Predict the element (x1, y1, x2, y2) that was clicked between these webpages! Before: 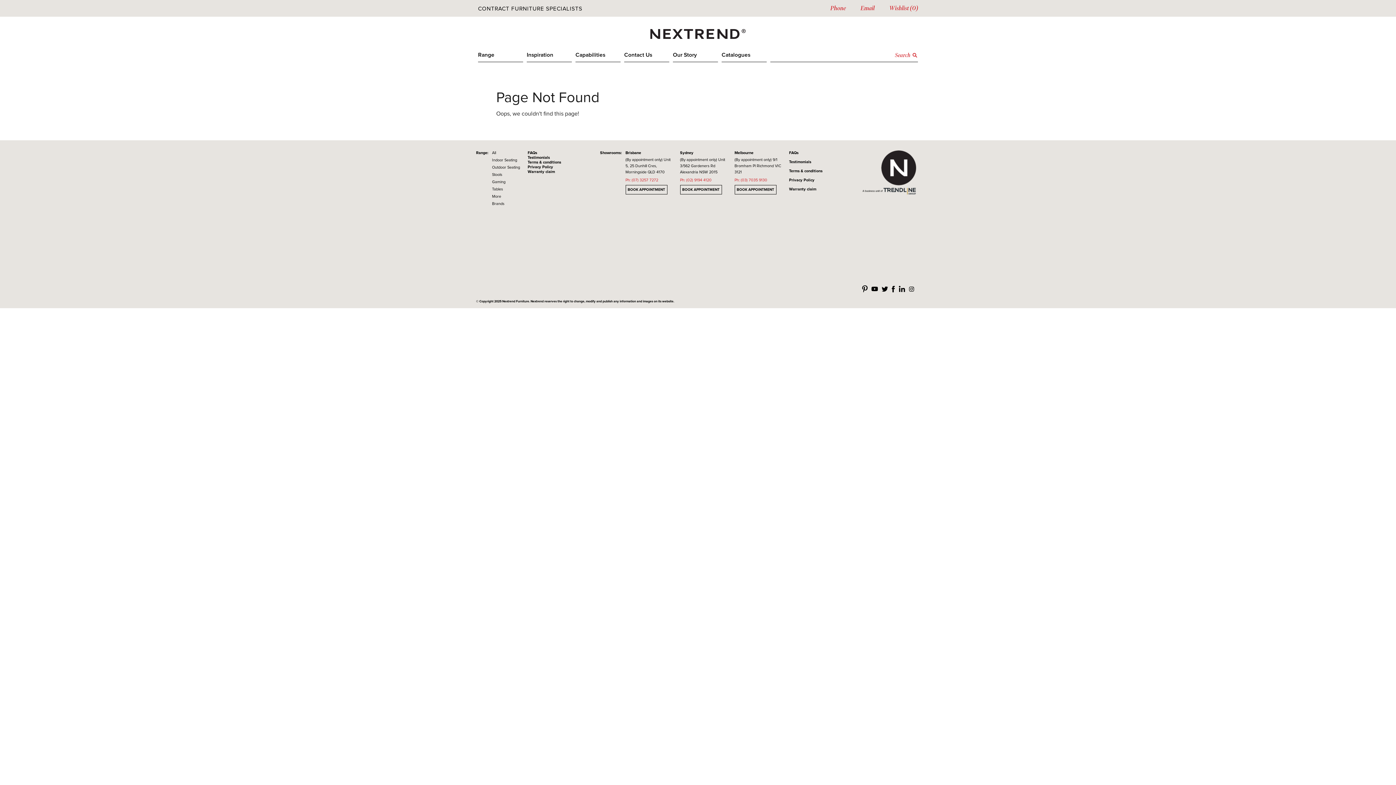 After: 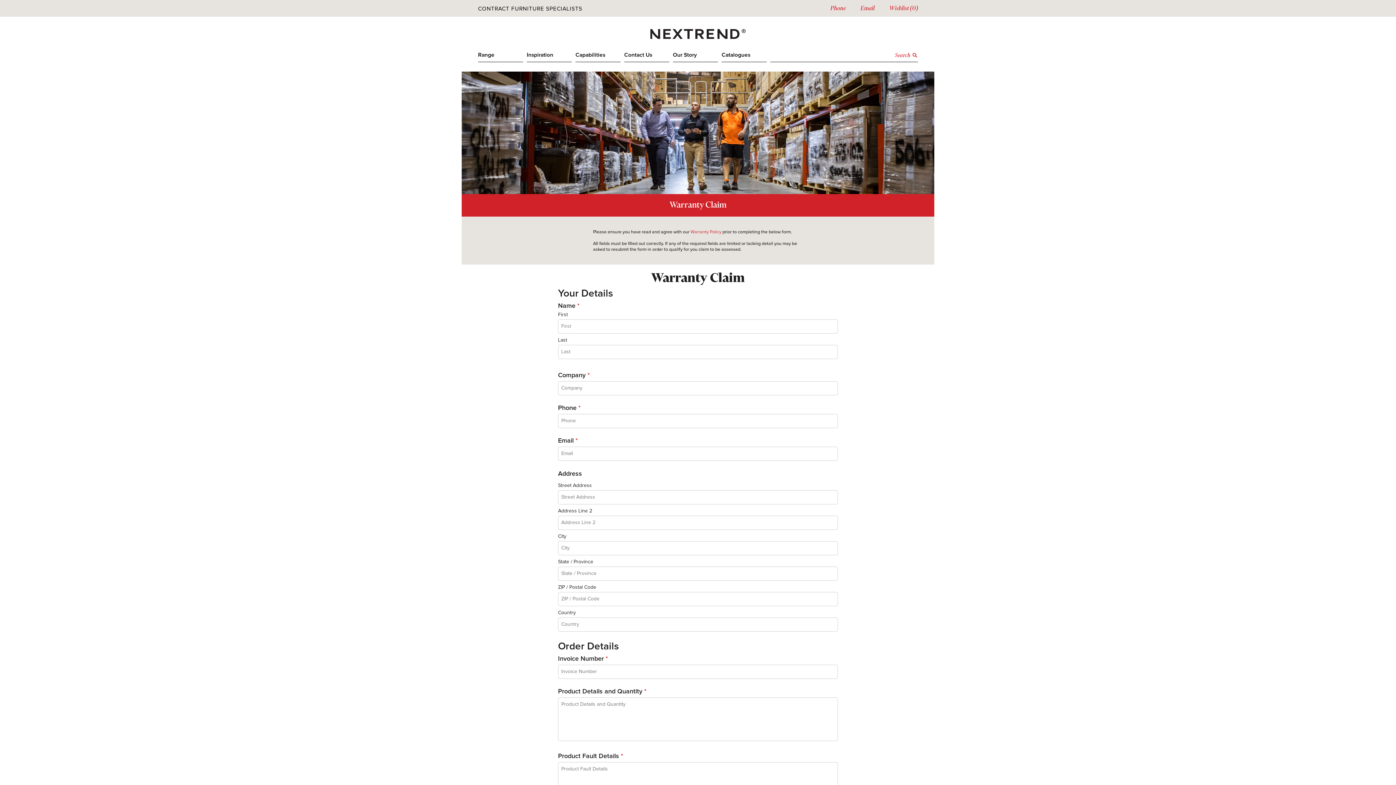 Action: label: Warranty claim bbox: (789, 186, 822, 191)